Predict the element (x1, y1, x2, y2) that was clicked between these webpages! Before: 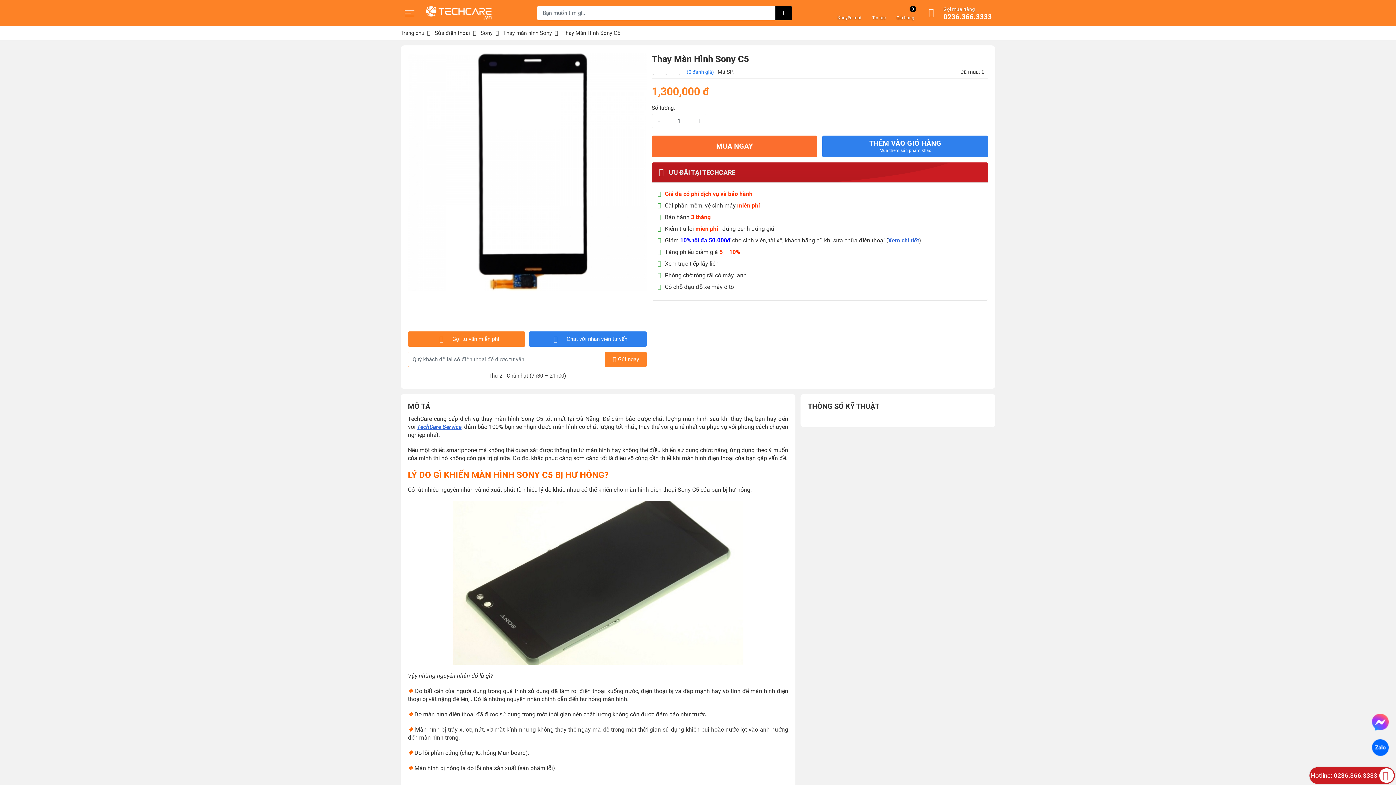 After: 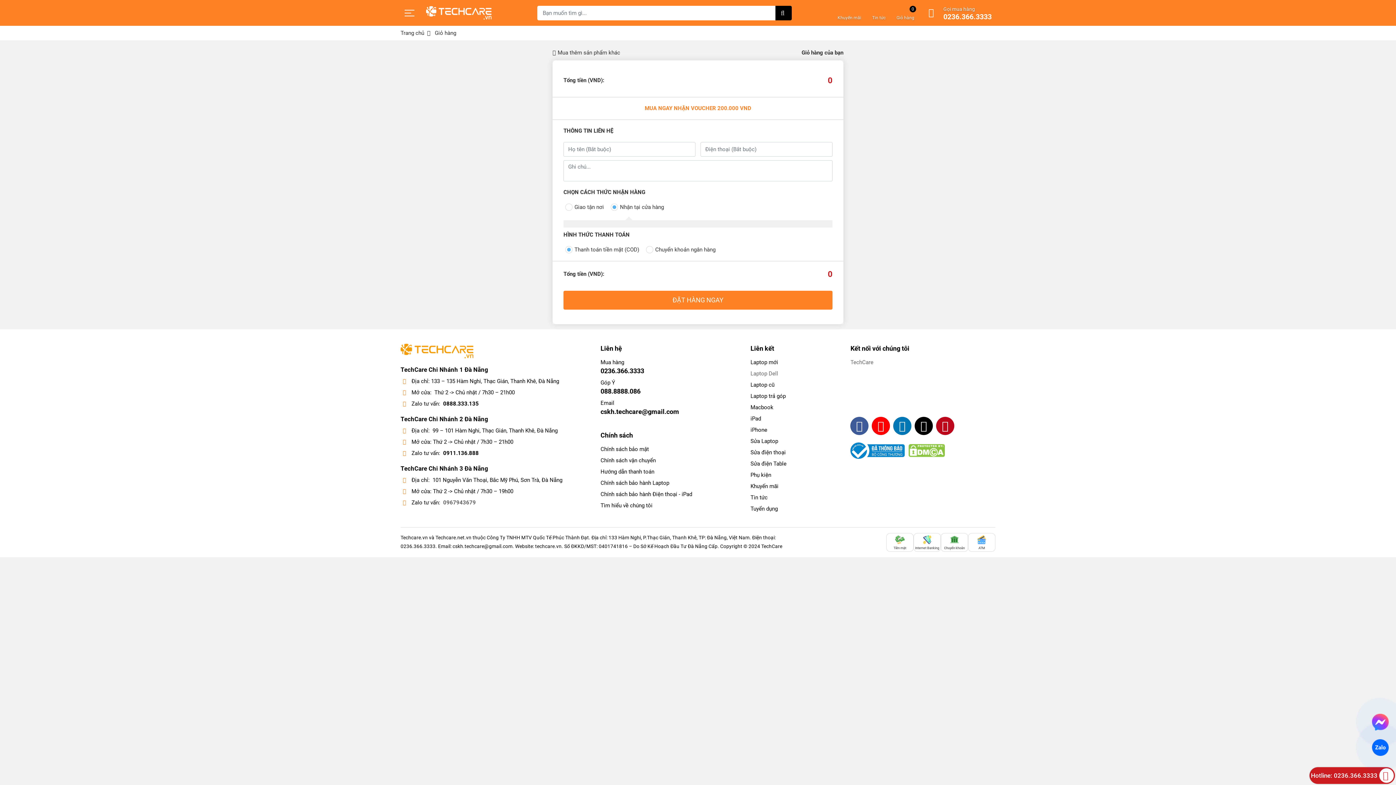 Action: label: 0
Giỏ hàng bbox: (893, 4, 918, 21)